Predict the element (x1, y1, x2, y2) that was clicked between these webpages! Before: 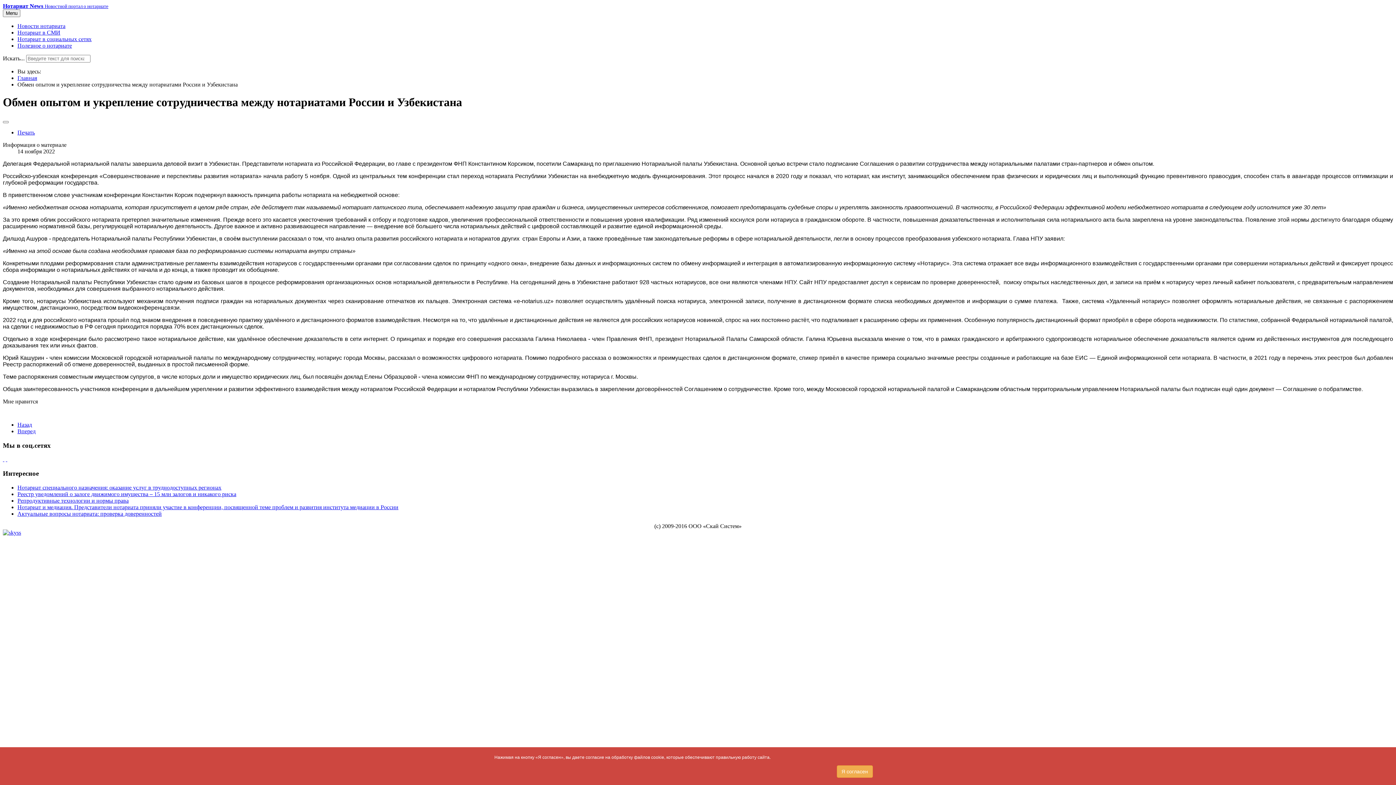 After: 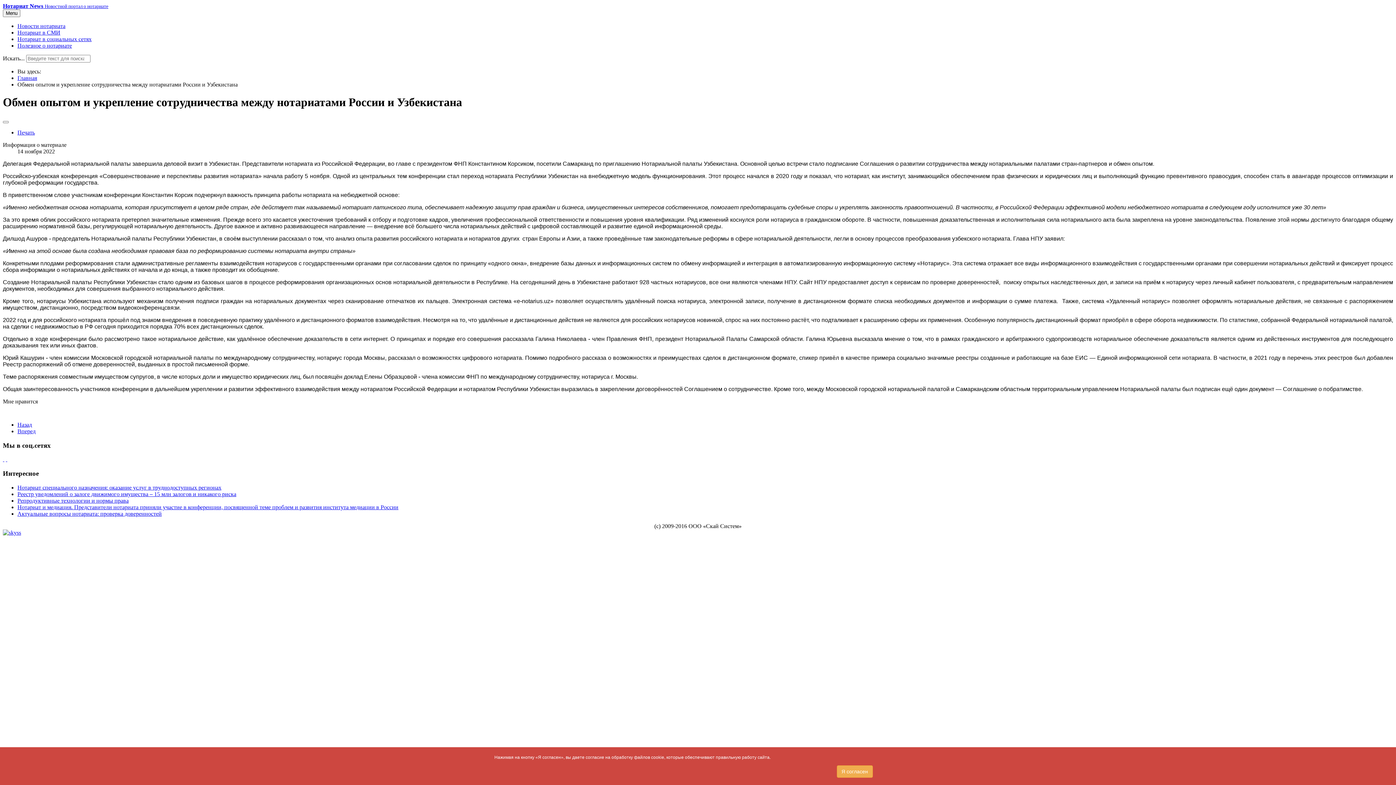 Action: label: Печать bbox: (17, 129, 34, 135)